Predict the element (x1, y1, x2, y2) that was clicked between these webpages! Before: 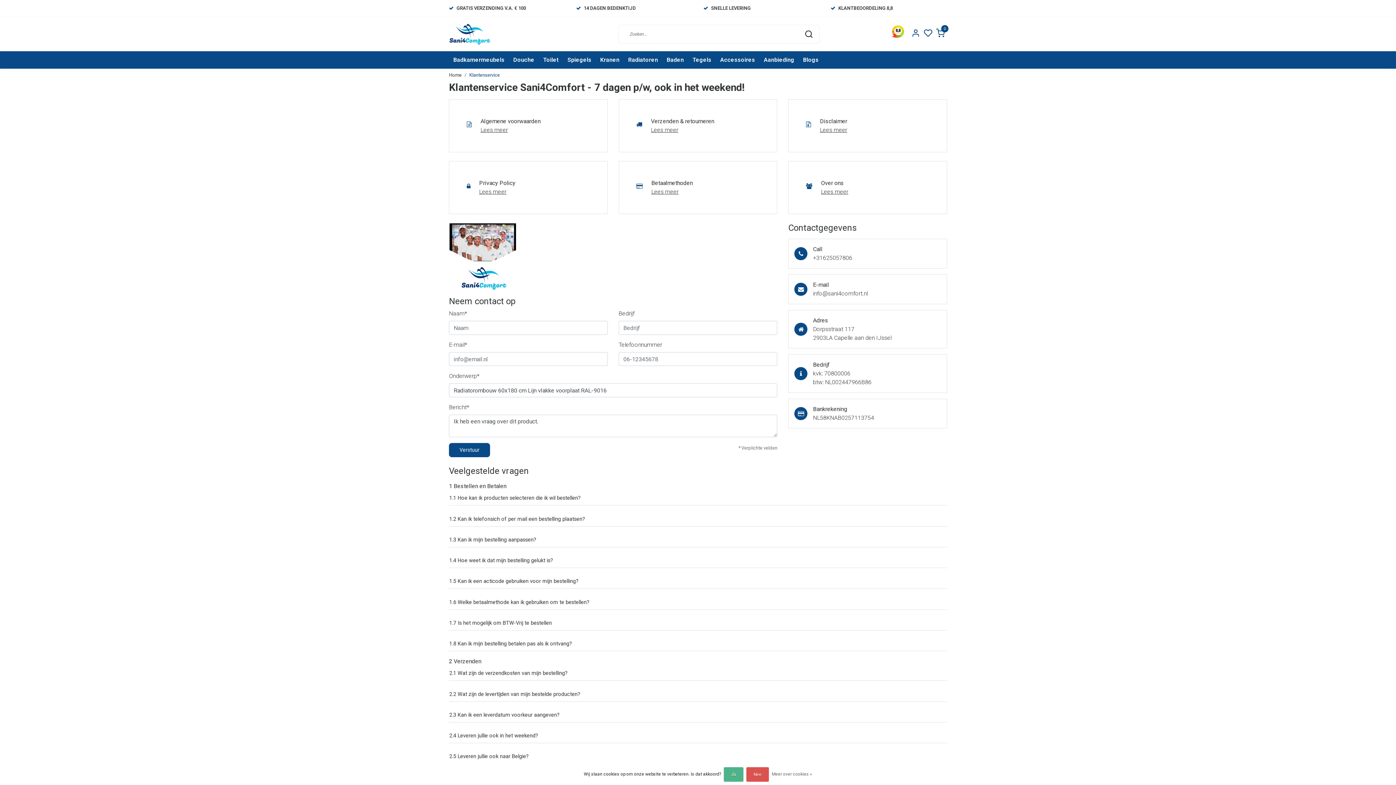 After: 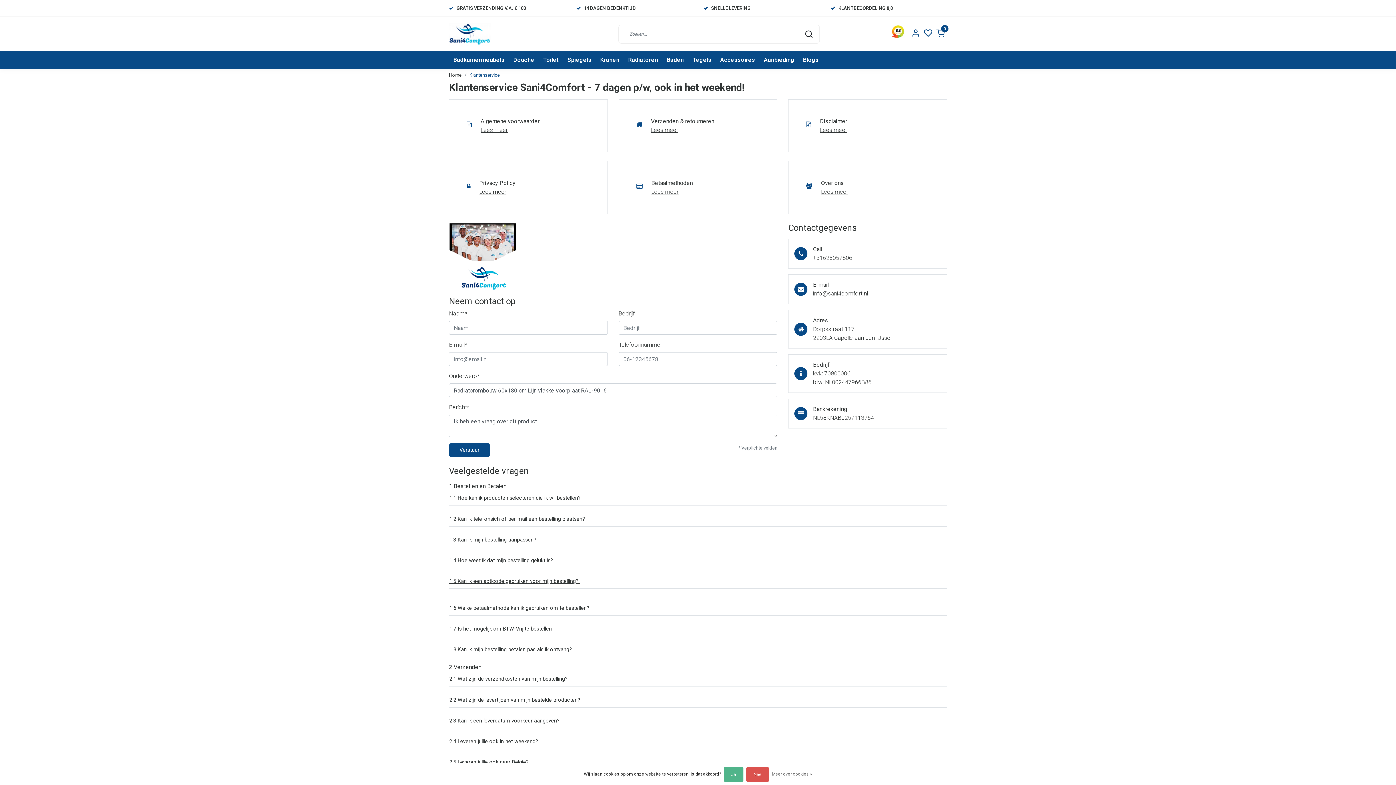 Action: bbox: (449, 577, 580, 585) label: 1.5 Kan ik een acticode gebruiken voor mijn bestelling? 